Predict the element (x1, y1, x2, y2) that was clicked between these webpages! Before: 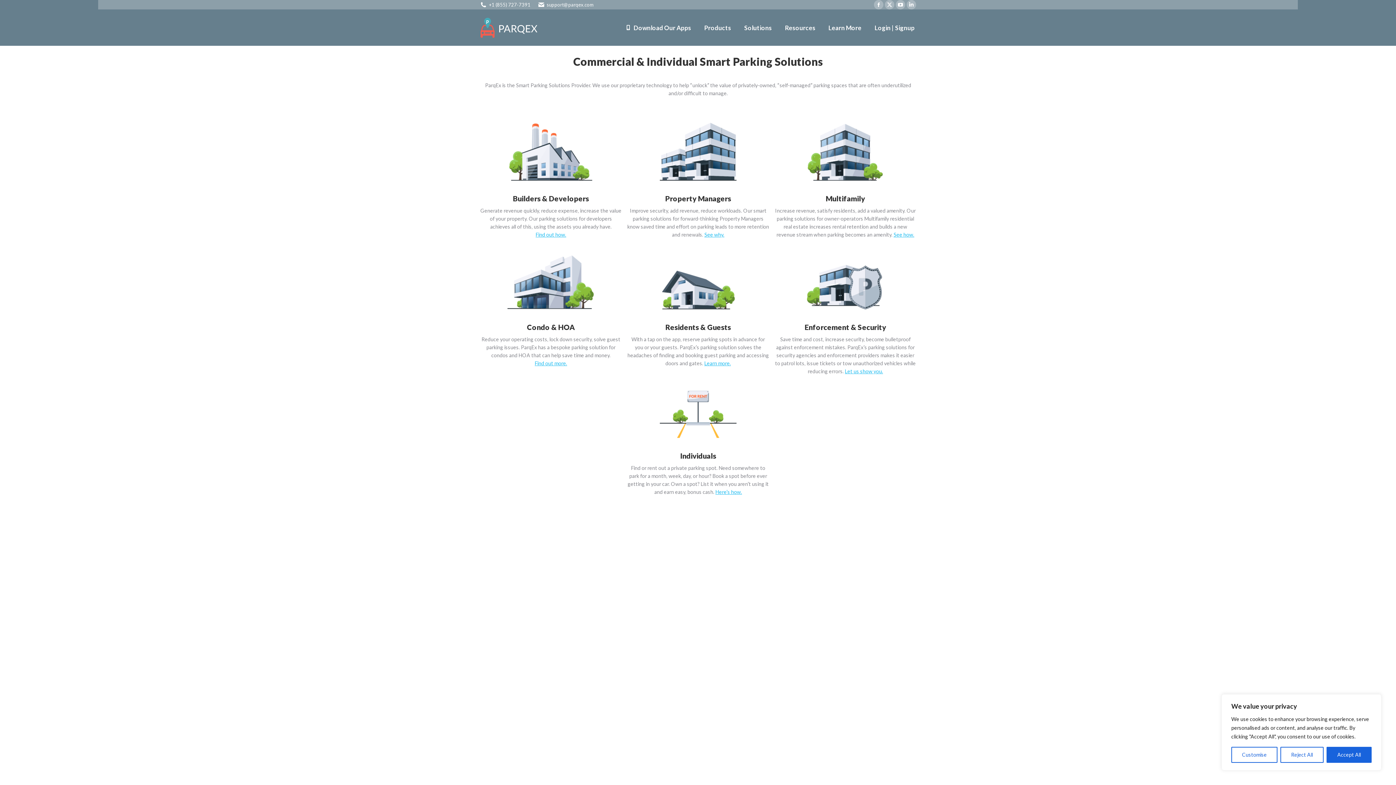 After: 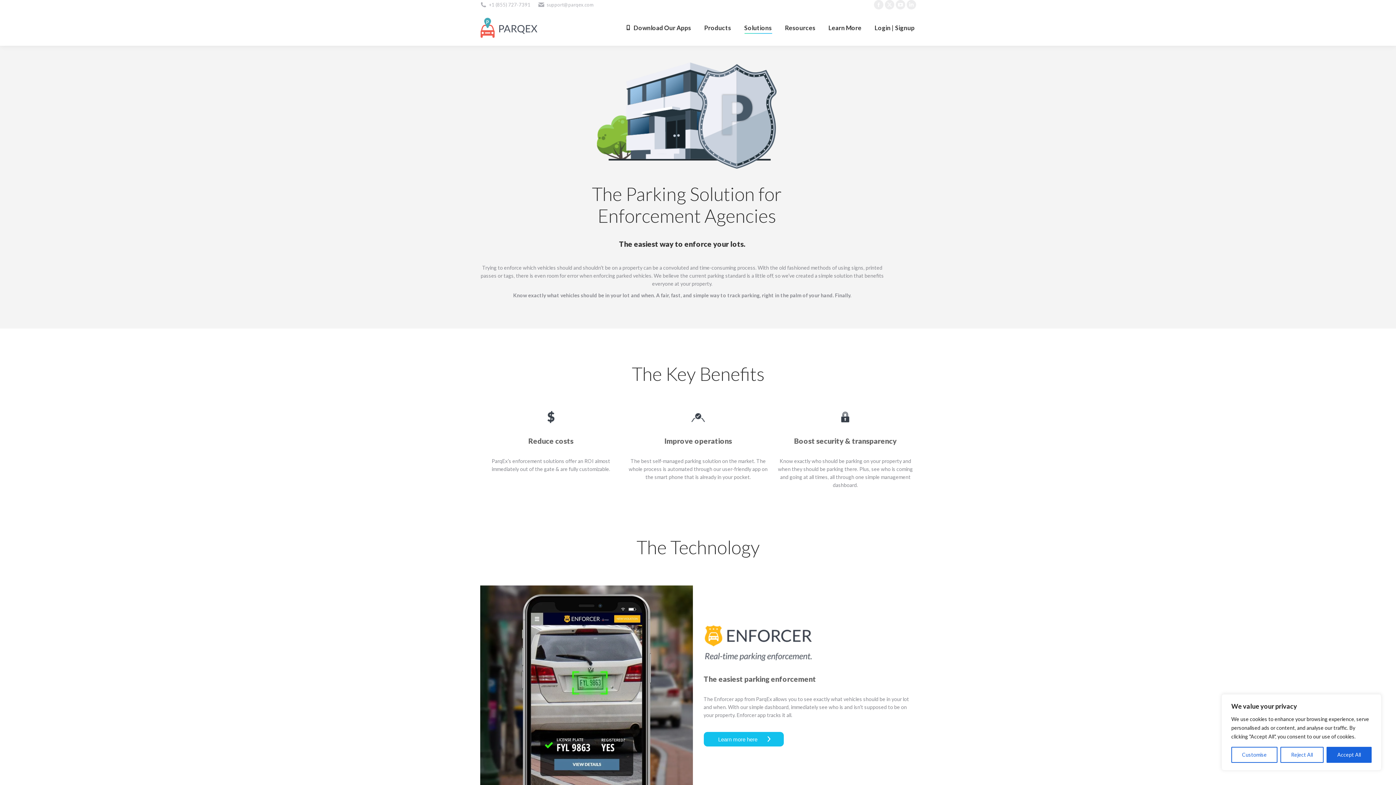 Action: bbox: (845, 368, 883, 374) label: Let us show you.